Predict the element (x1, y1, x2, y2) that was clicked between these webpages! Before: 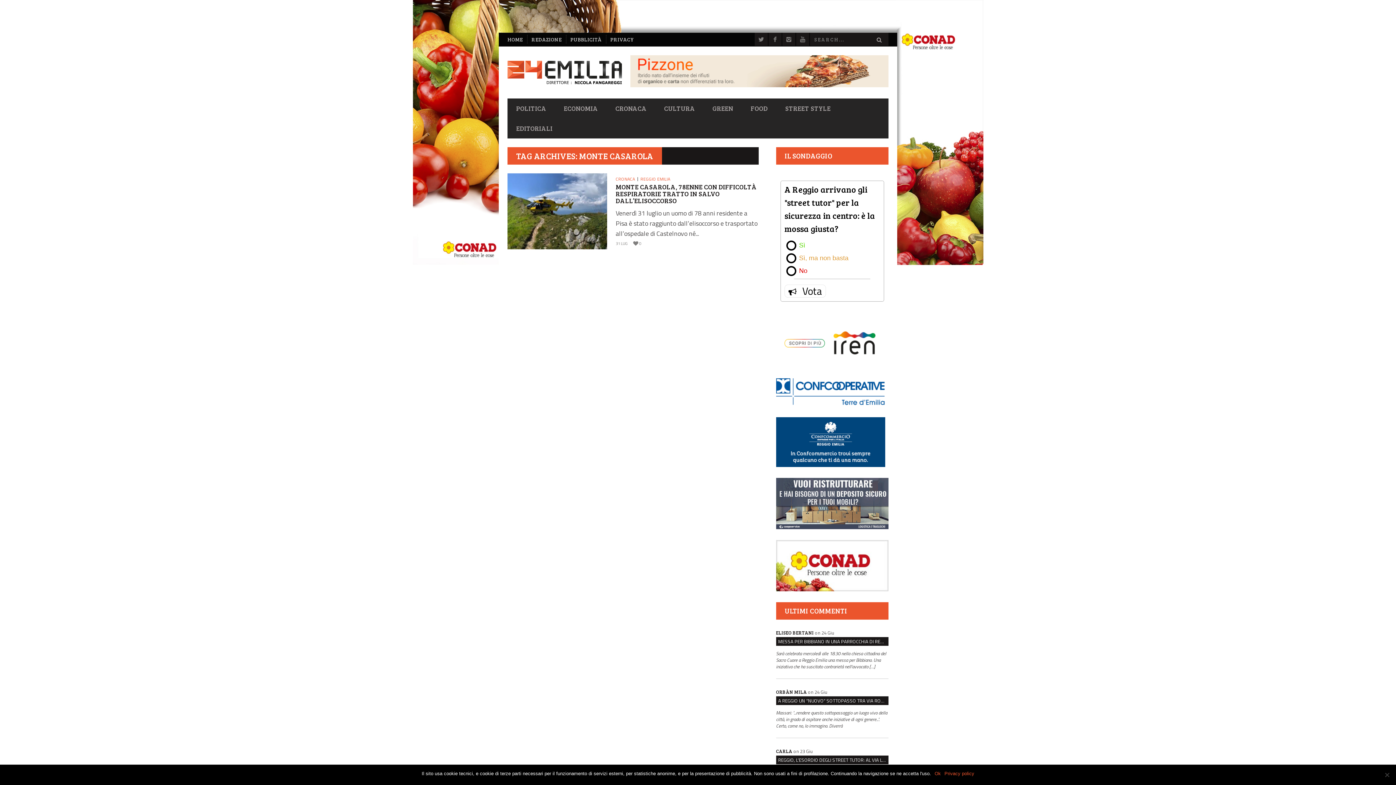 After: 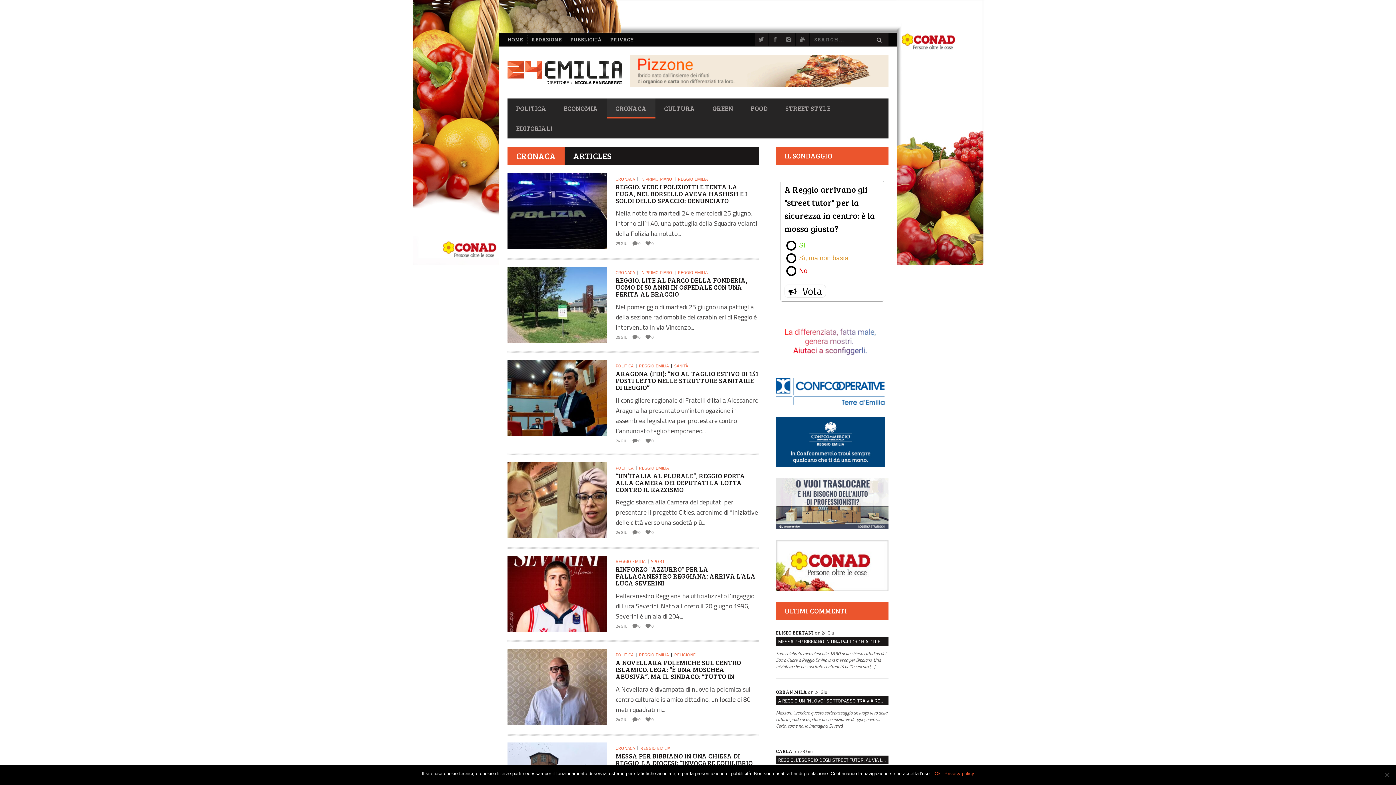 Action: label: CRONACA bbox: (615, 175, 638, 182)